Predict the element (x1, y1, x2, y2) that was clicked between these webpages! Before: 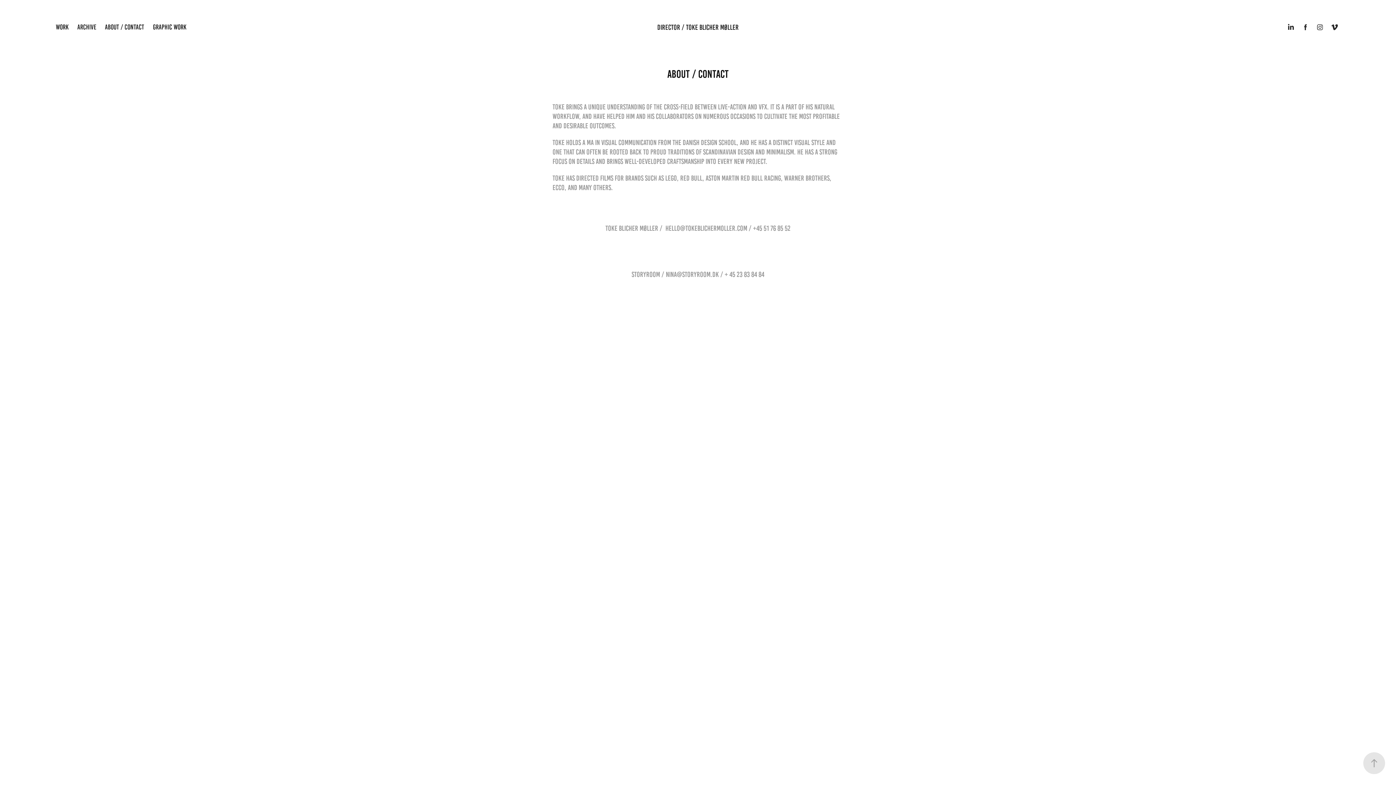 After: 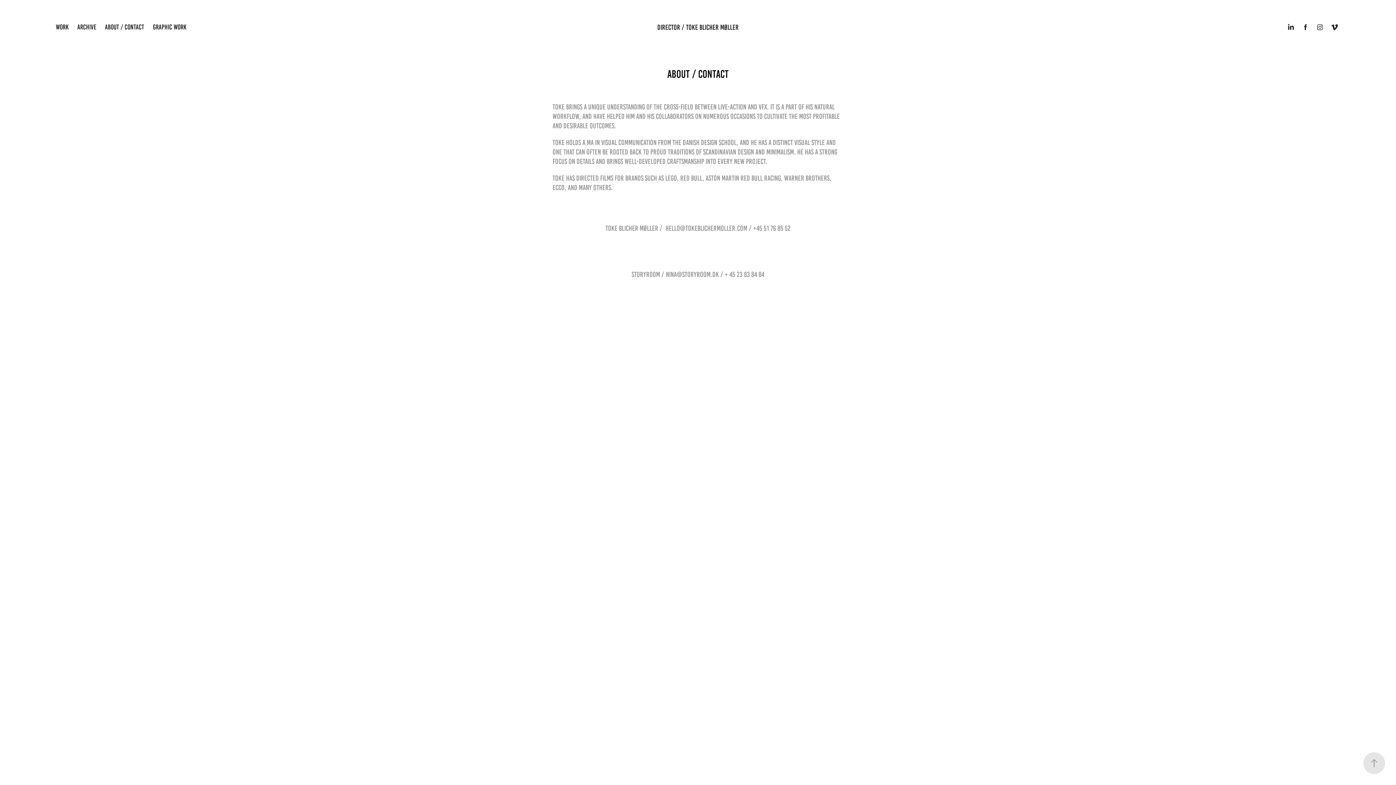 Action: bbox: (104, 23, 144, 30) label: ABOUT / CONTACT